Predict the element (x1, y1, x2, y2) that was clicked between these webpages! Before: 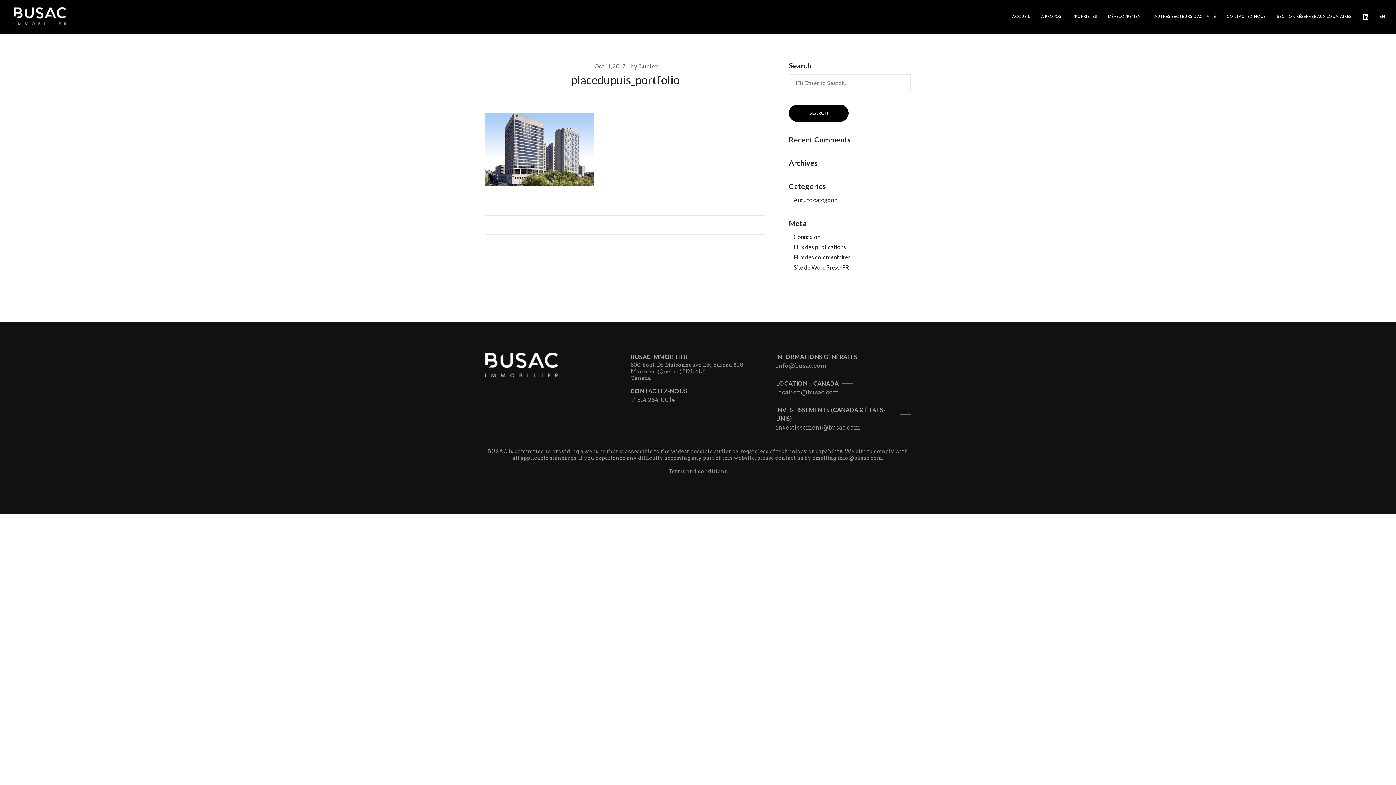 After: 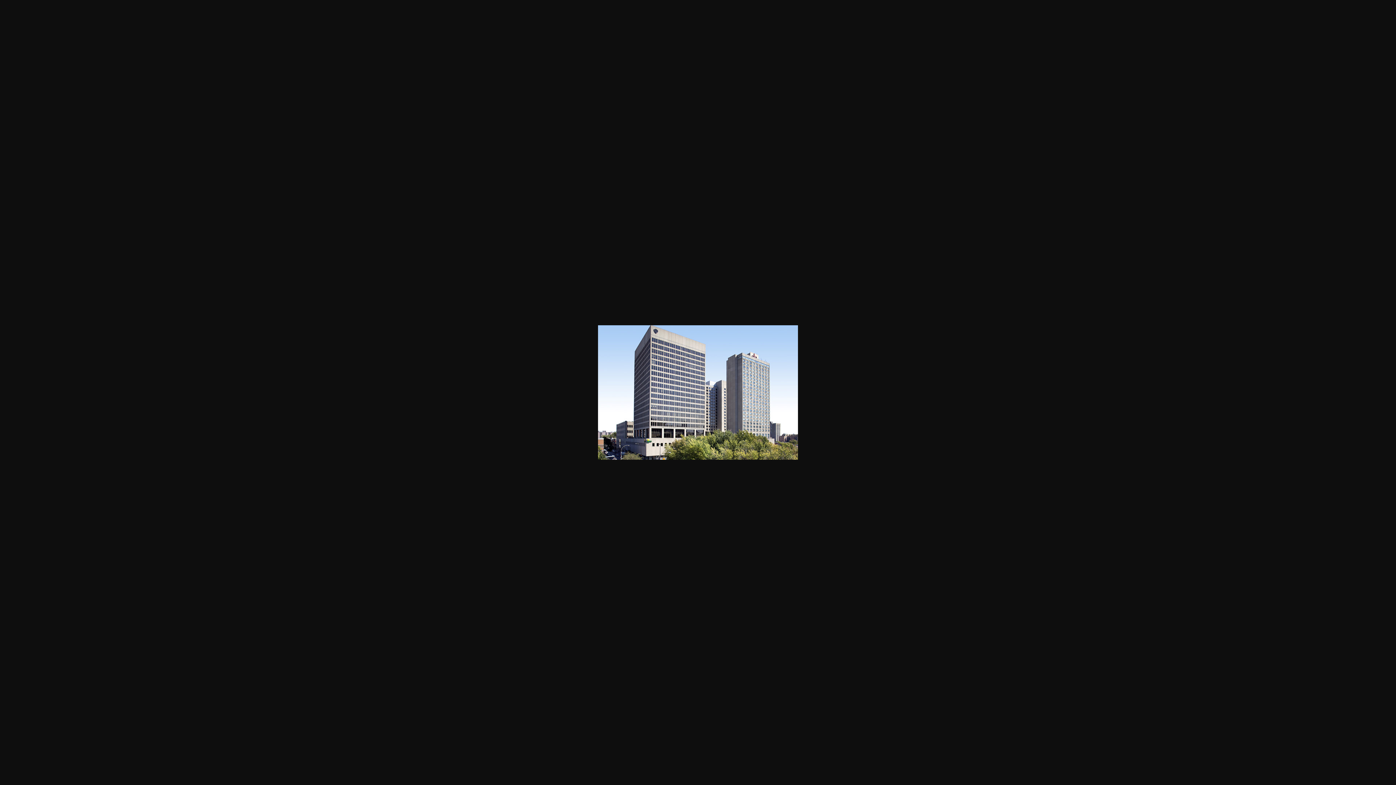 Action: bbox: (485, 145, 594, 151)